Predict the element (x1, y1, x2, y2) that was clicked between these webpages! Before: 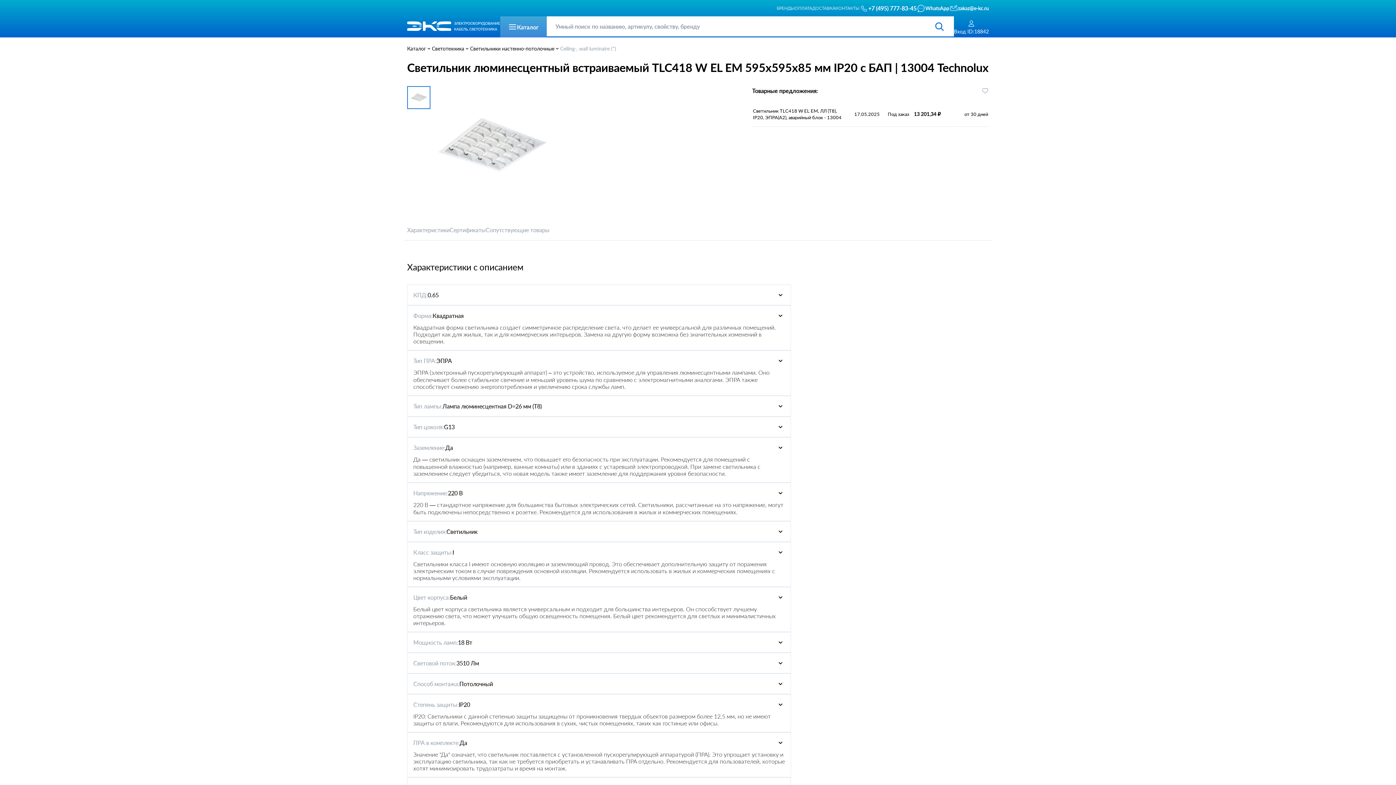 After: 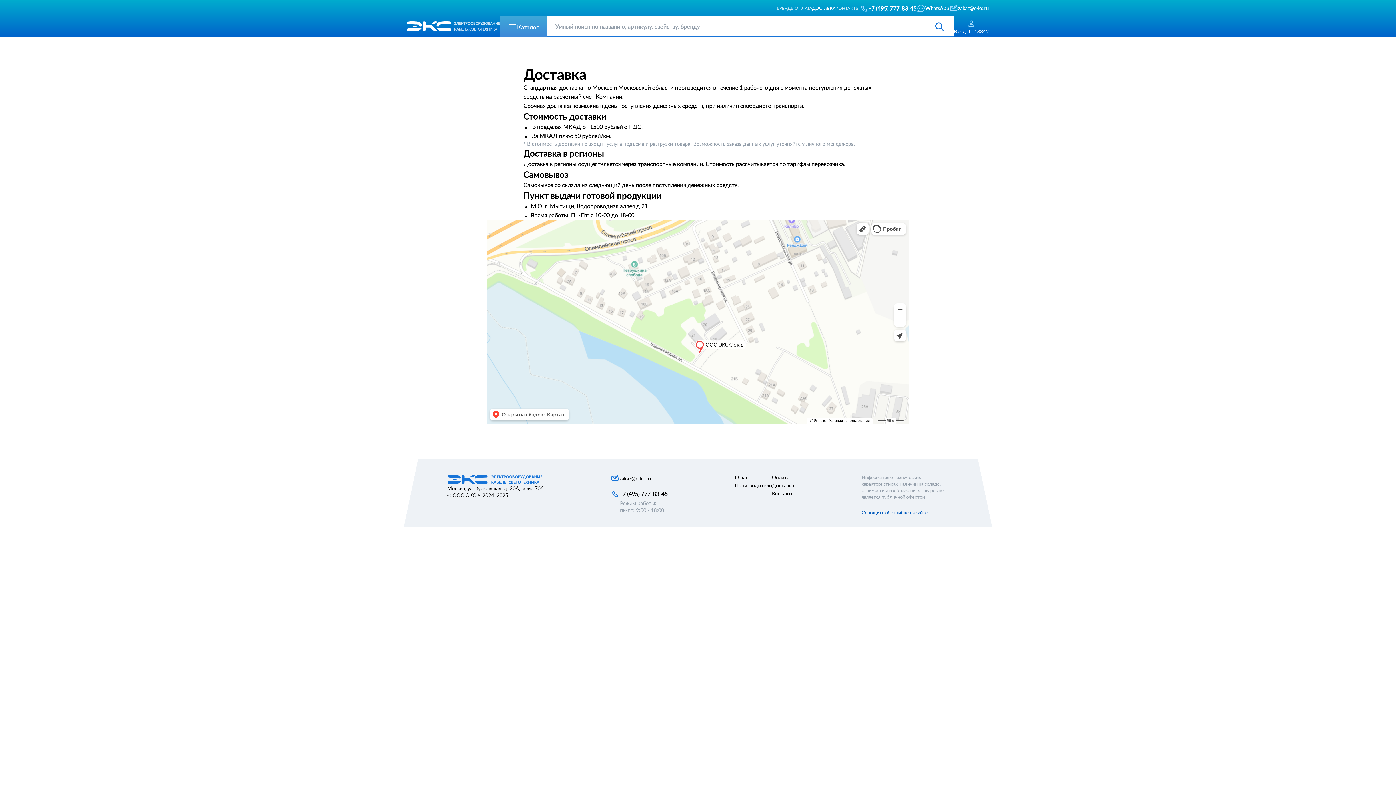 Action: bbox: (812, 4, 835, 11) label: ДОСТАВКА